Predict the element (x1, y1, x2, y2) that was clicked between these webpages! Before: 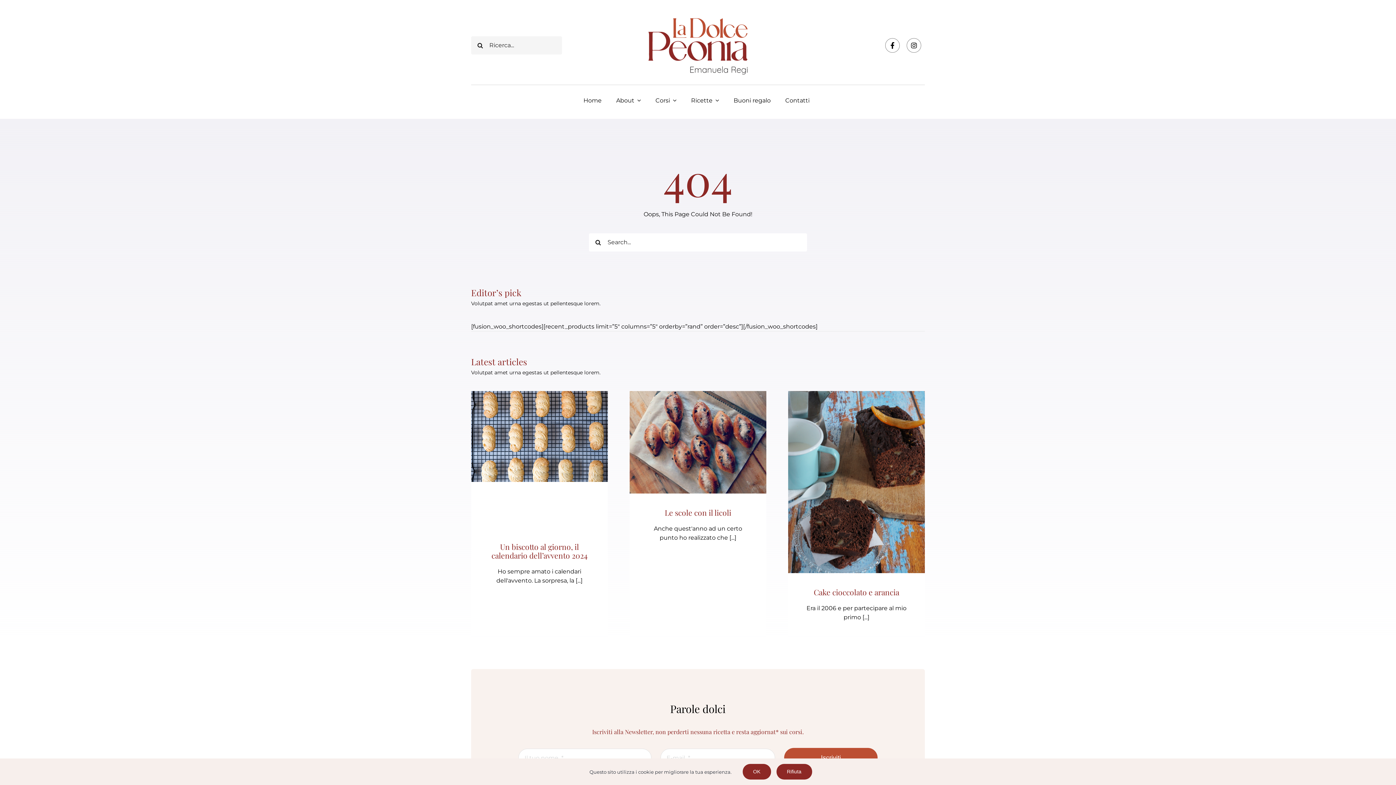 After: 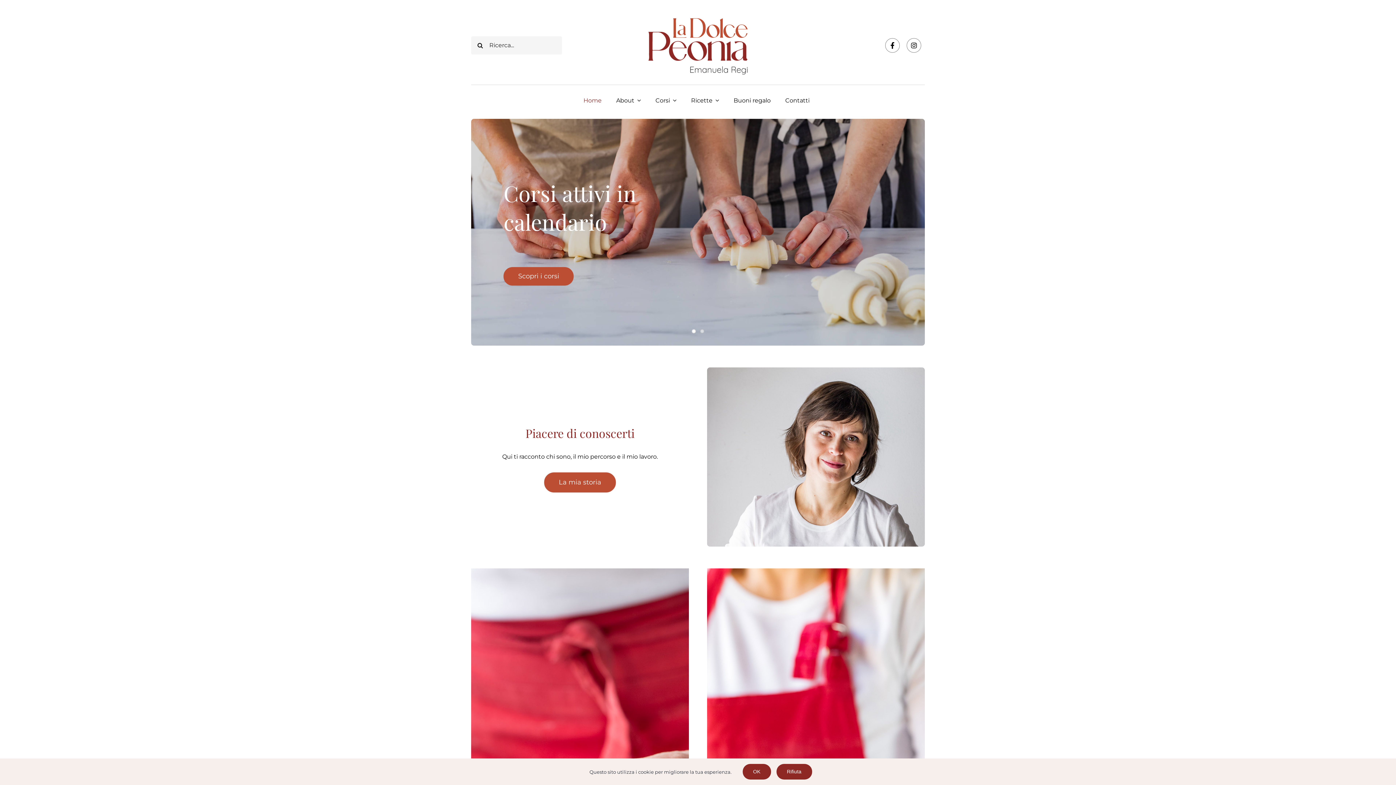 Action: bbox: (583, 95, 601, 104) label: Home